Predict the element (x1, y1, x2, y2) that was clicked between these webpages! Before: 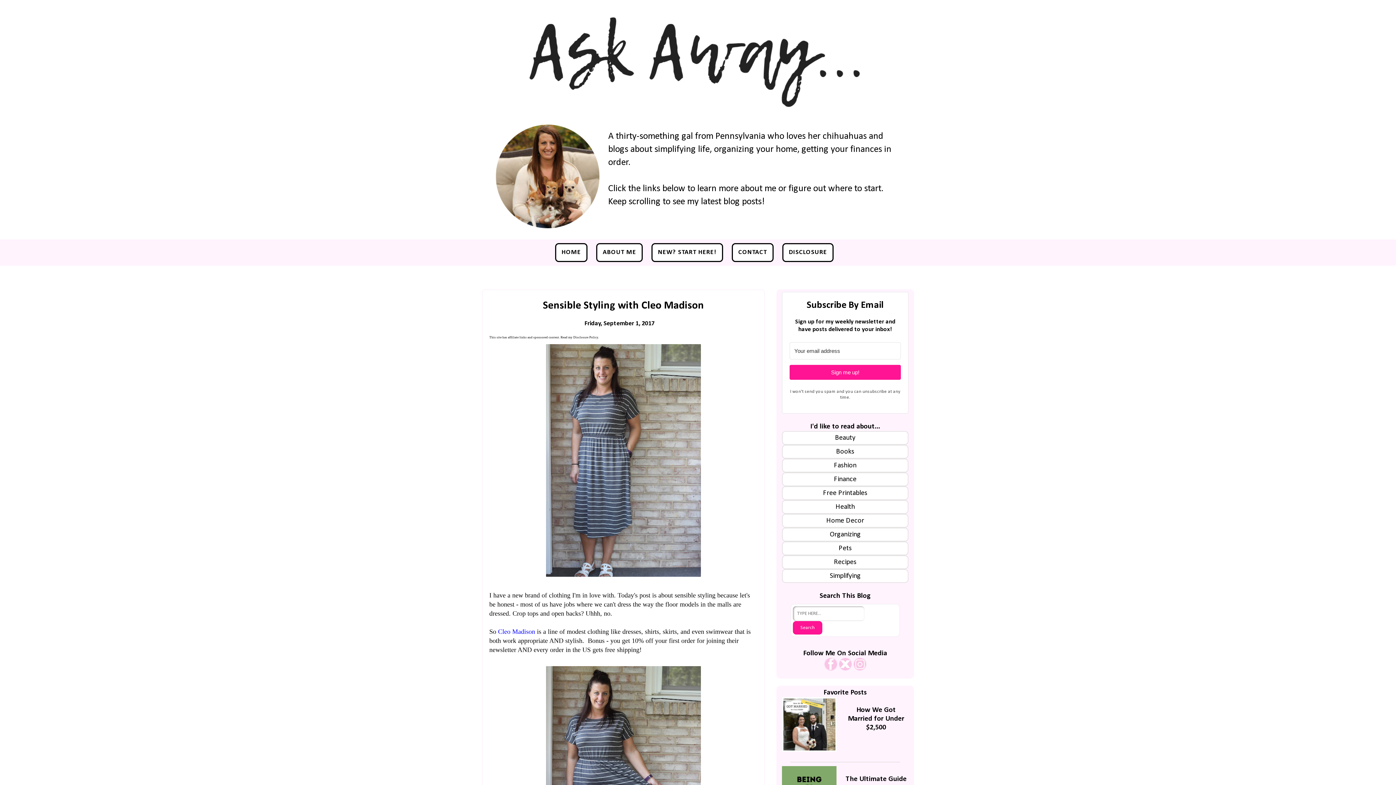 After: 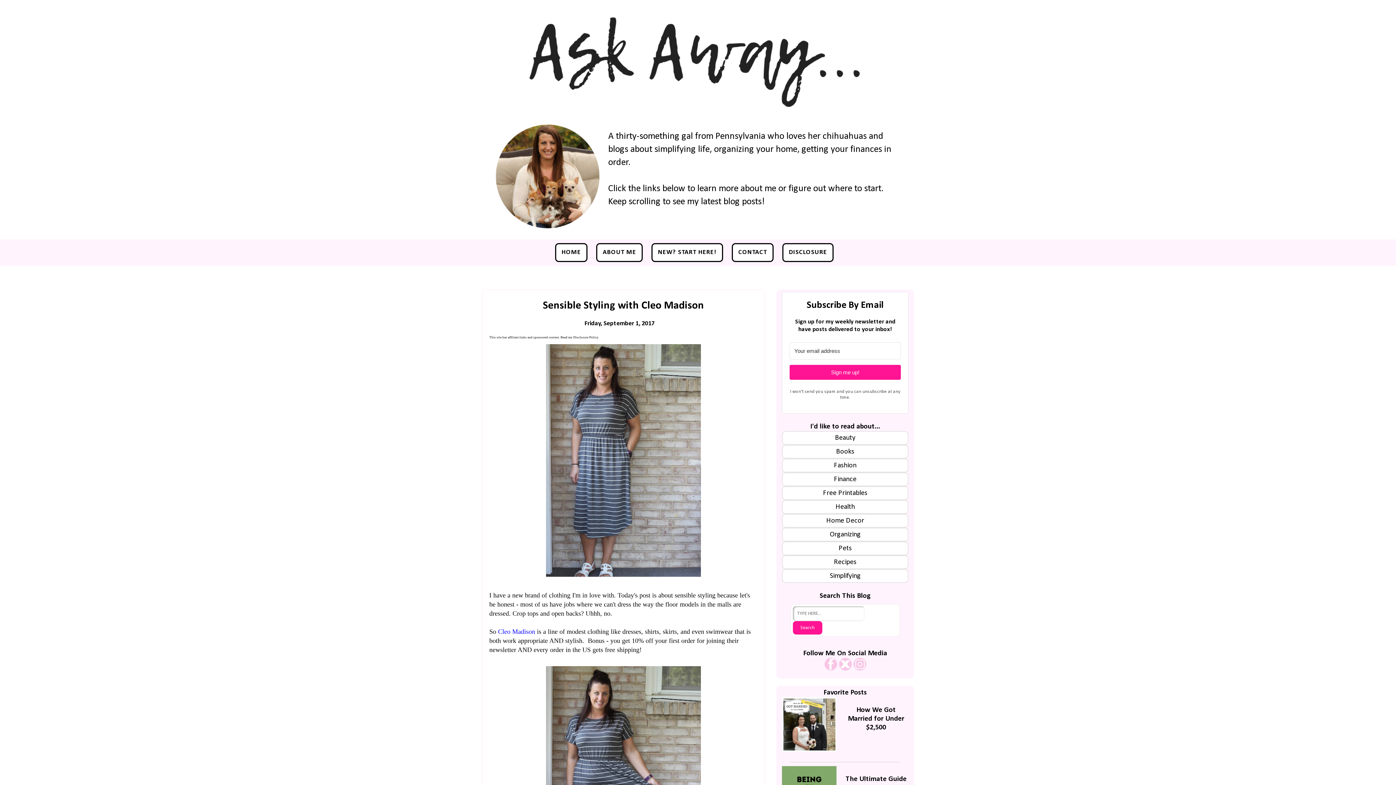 Action: bbox: (839, 665, 851, 672)